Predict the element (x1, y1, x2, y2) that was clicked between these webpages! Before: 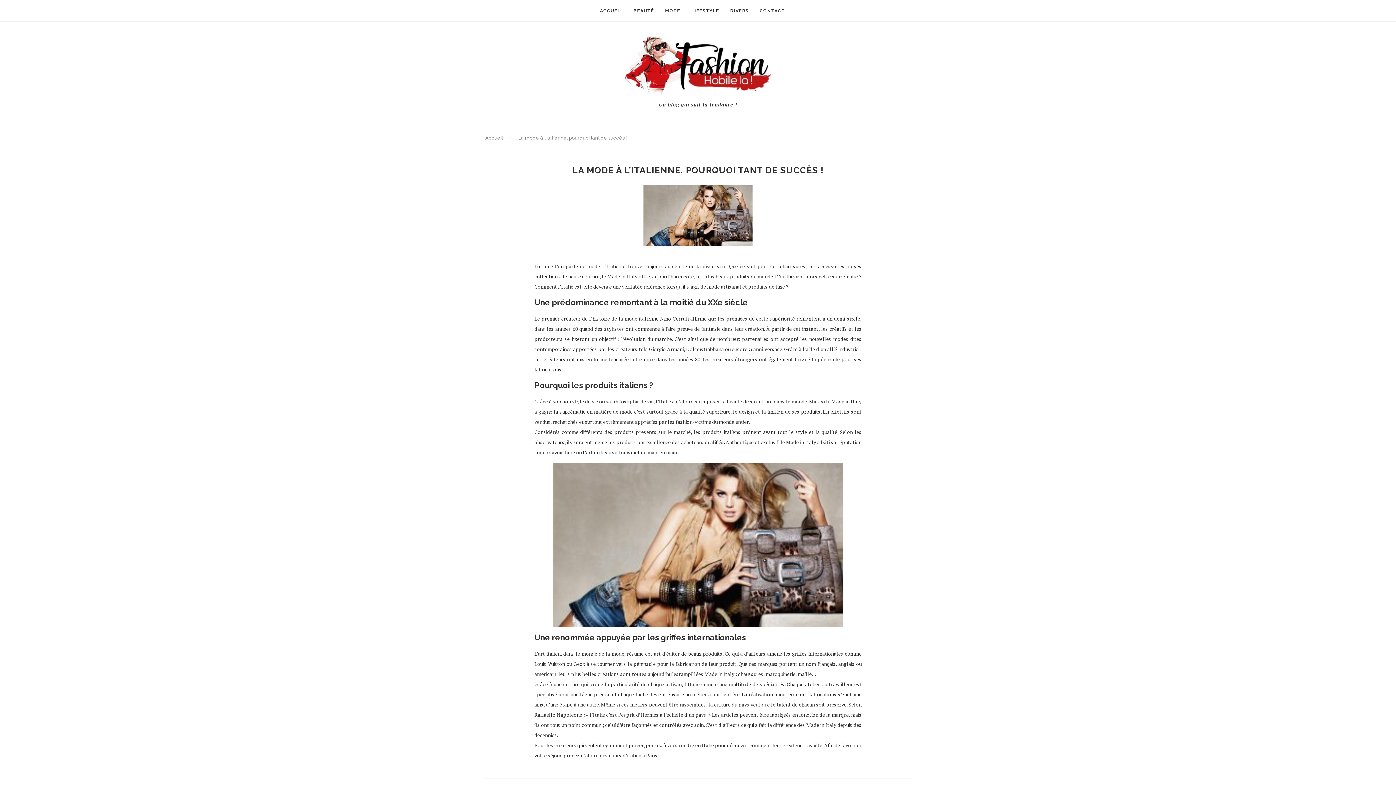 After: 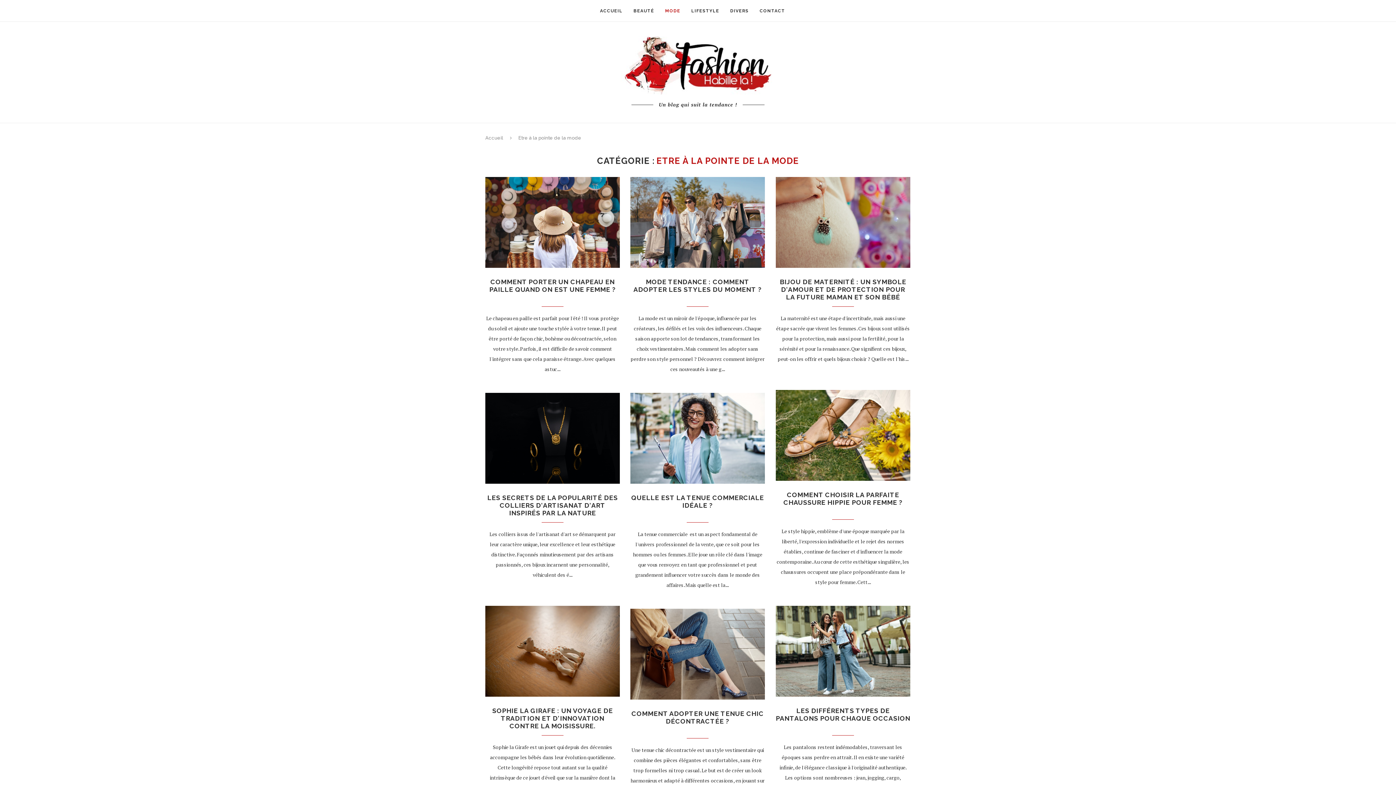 Action: label: MODE bbox: (665, 0, 680, 21)